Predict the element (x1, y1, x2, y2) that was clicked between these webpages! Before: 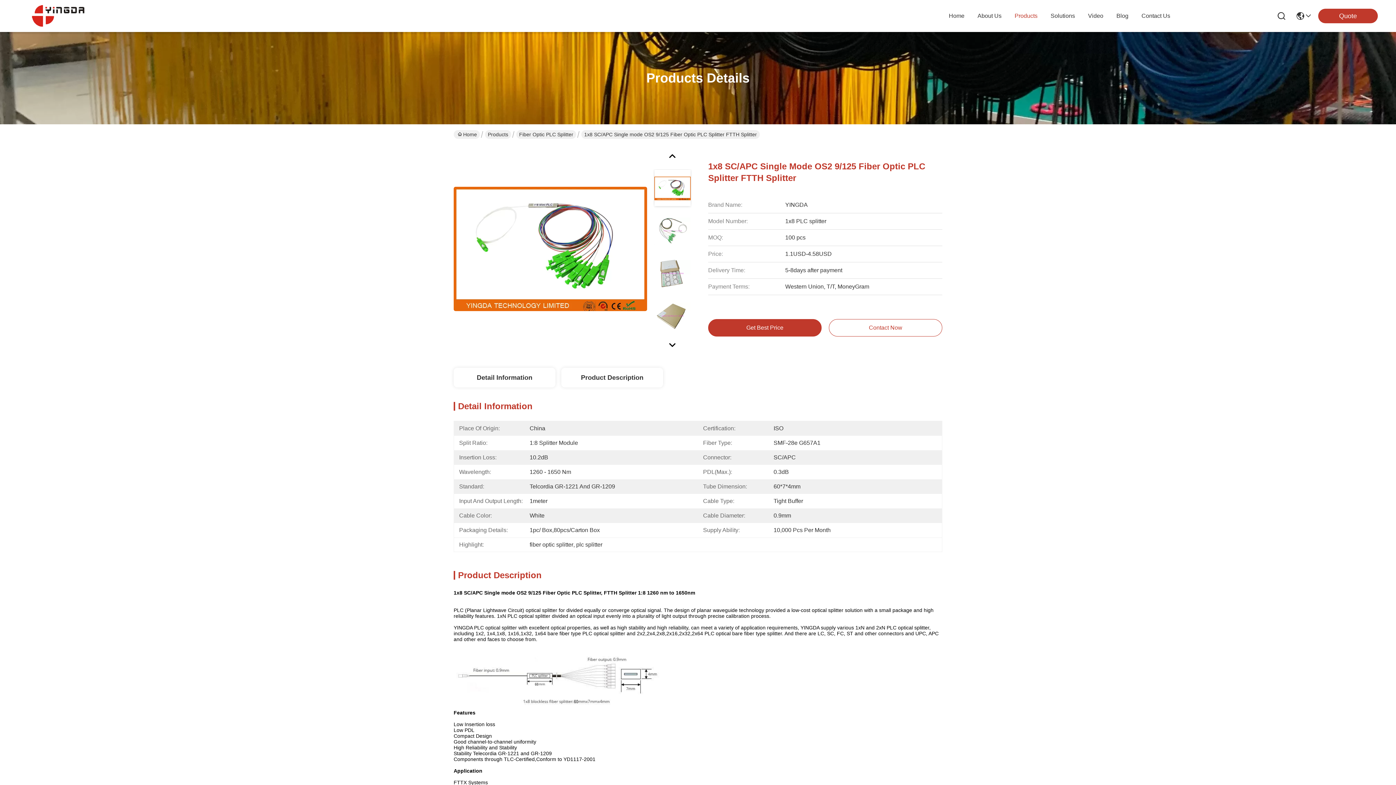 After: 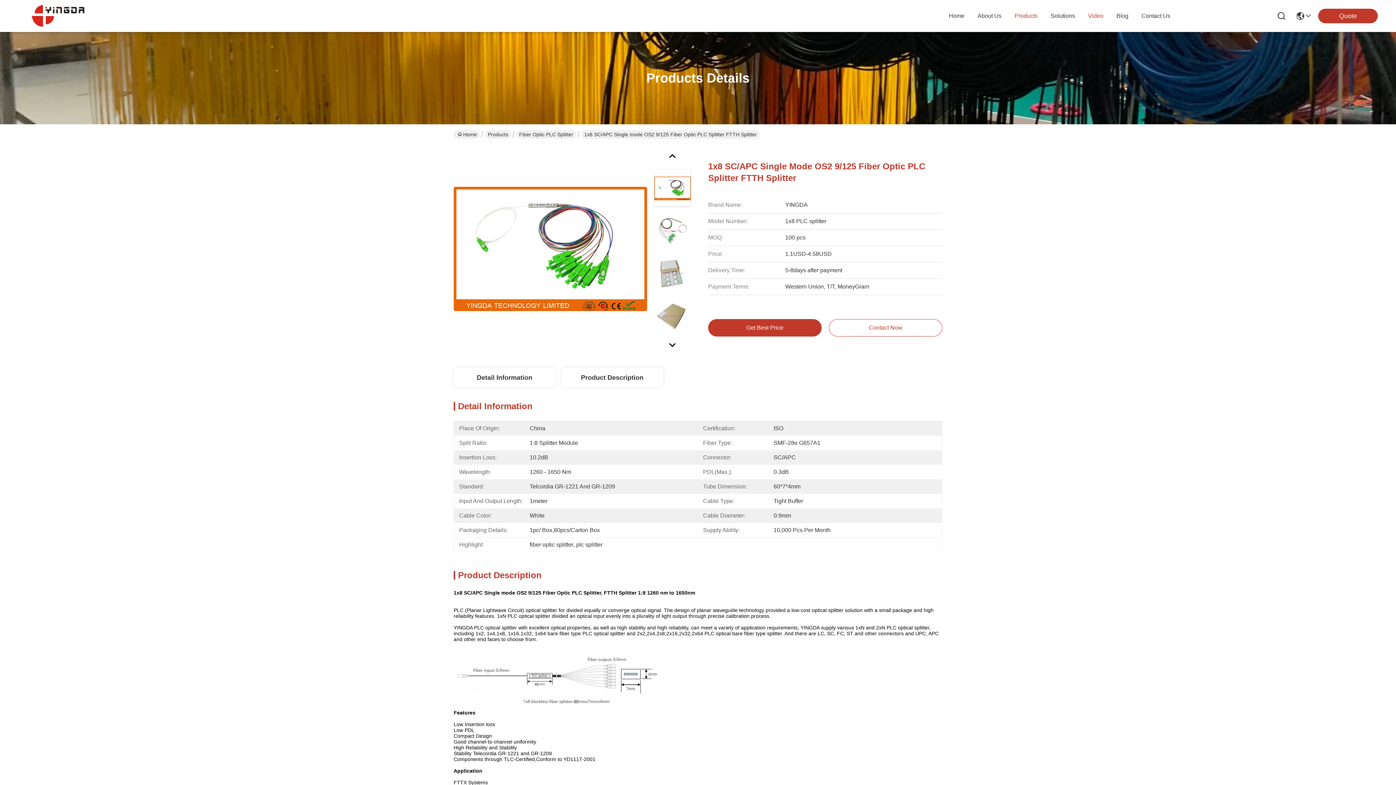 Action: bbox: (1088, 0, 1103, 32) label: Video